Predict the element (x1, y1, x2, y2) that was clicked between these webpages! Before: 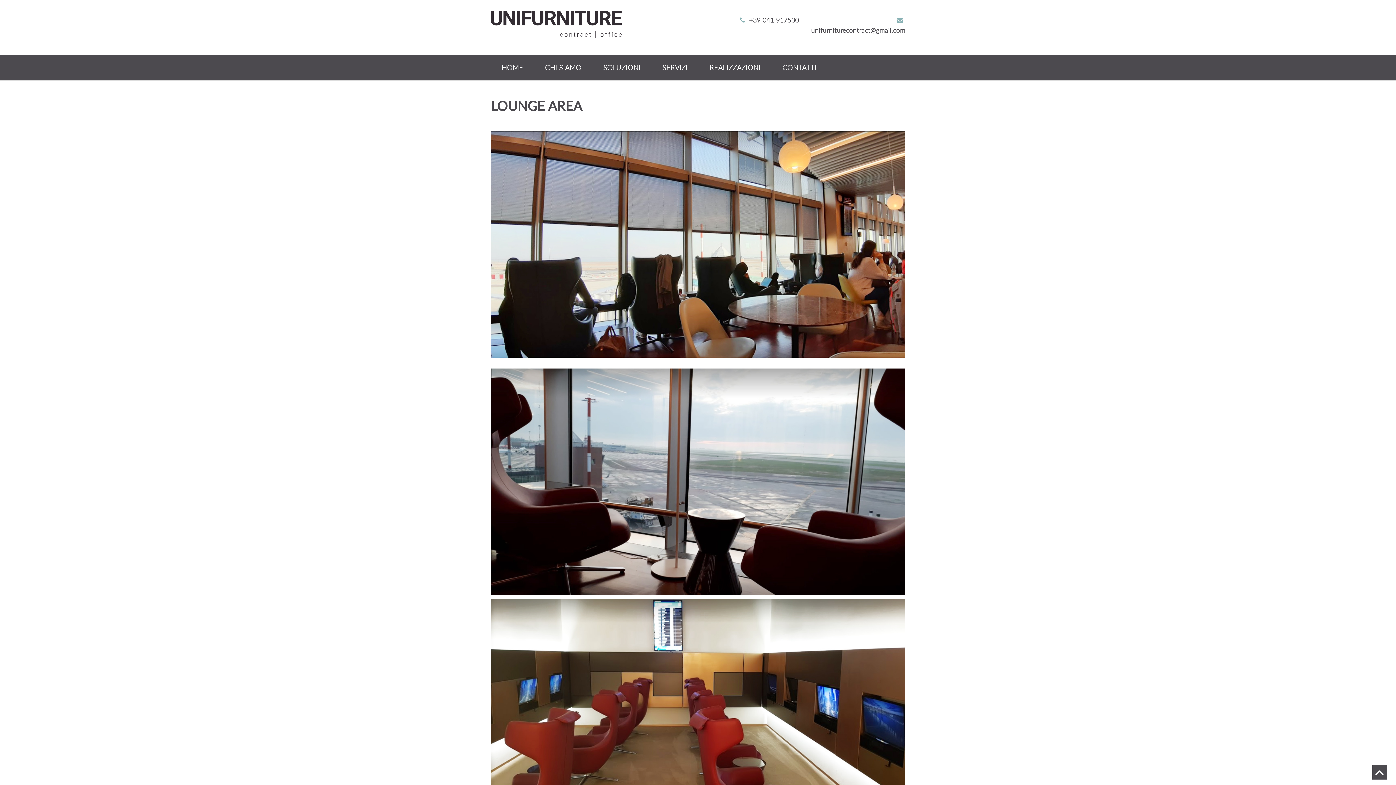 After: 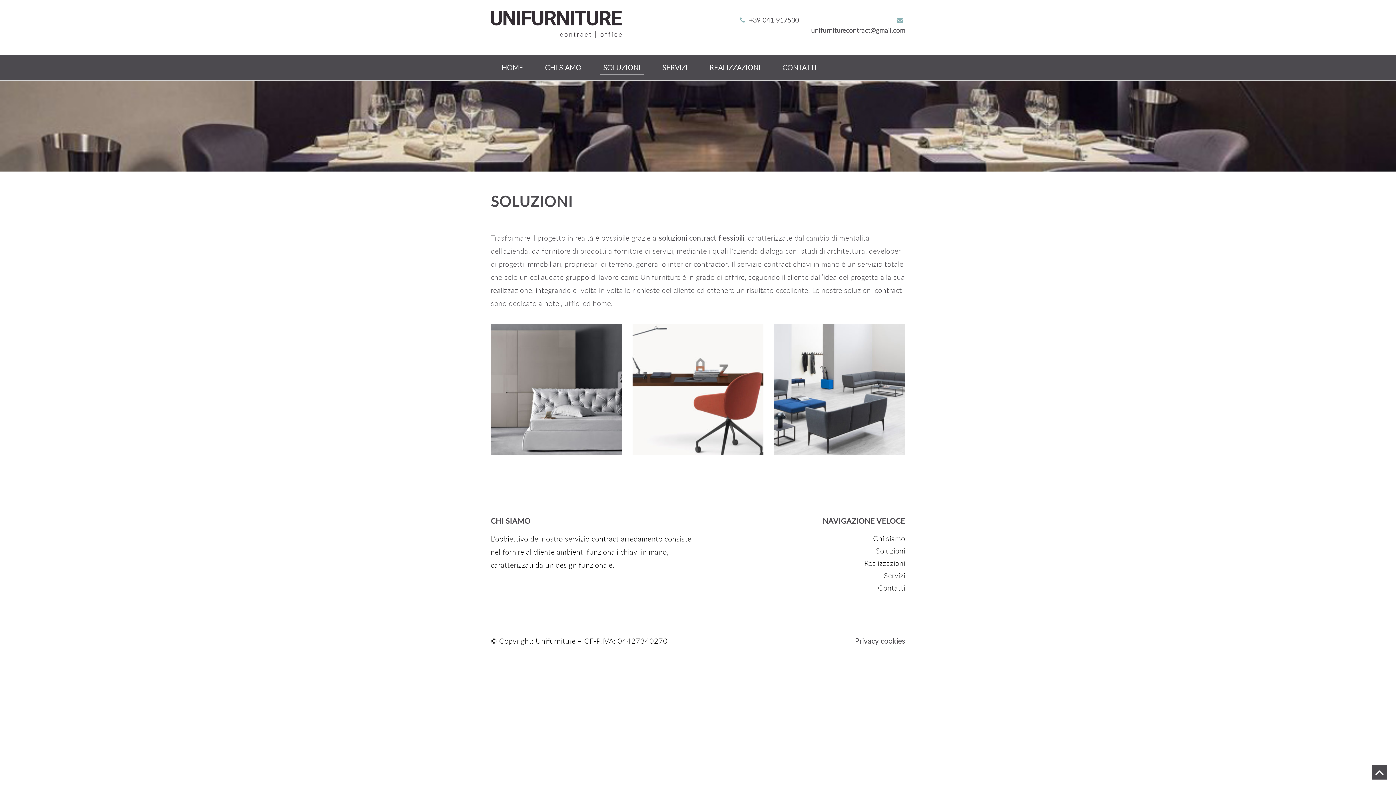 Action: bbox: (592, 54, 651, 80) label: SOLUZIONI